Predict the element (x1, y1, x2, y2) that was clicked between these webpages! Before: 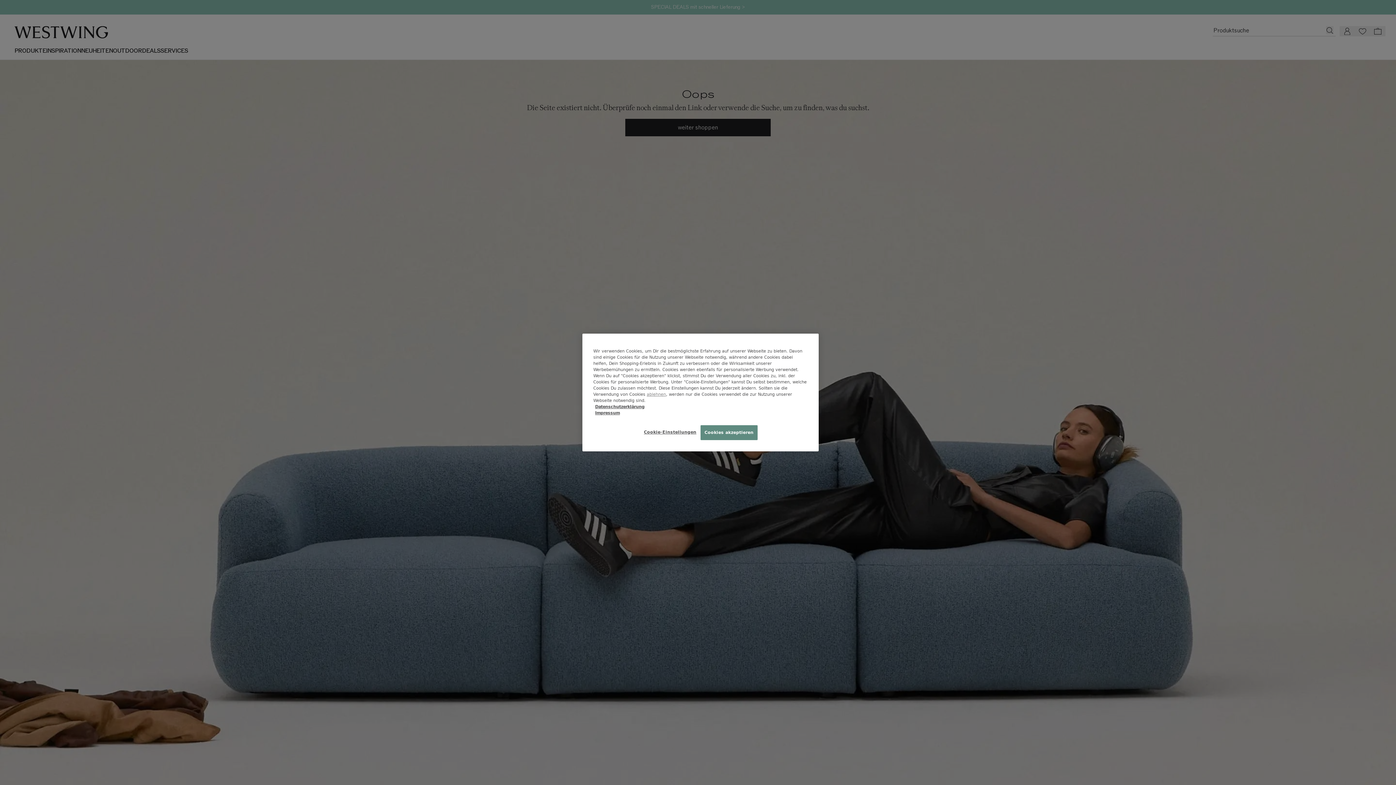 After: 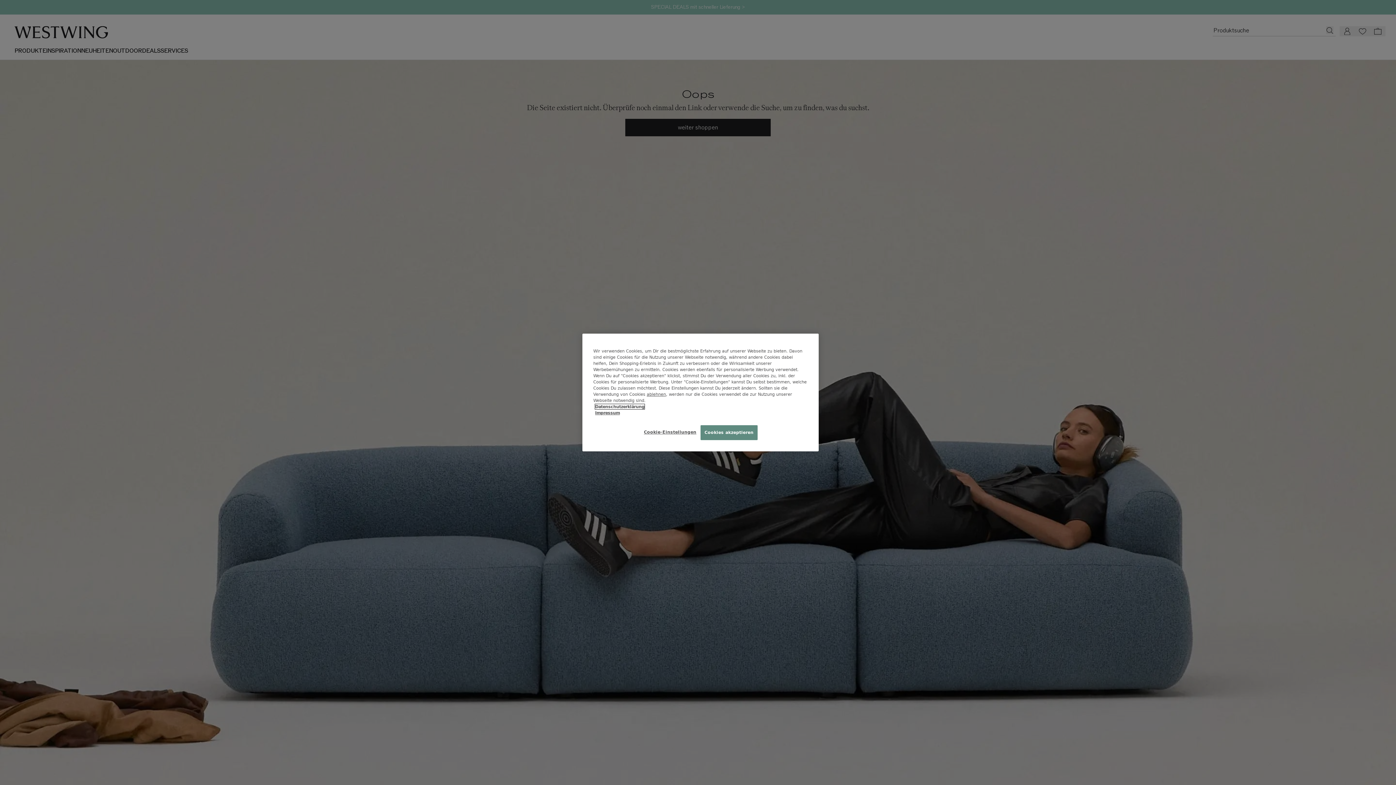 Action: label: Datenschutzerklärung bbox: (595, 404, 644, 409)